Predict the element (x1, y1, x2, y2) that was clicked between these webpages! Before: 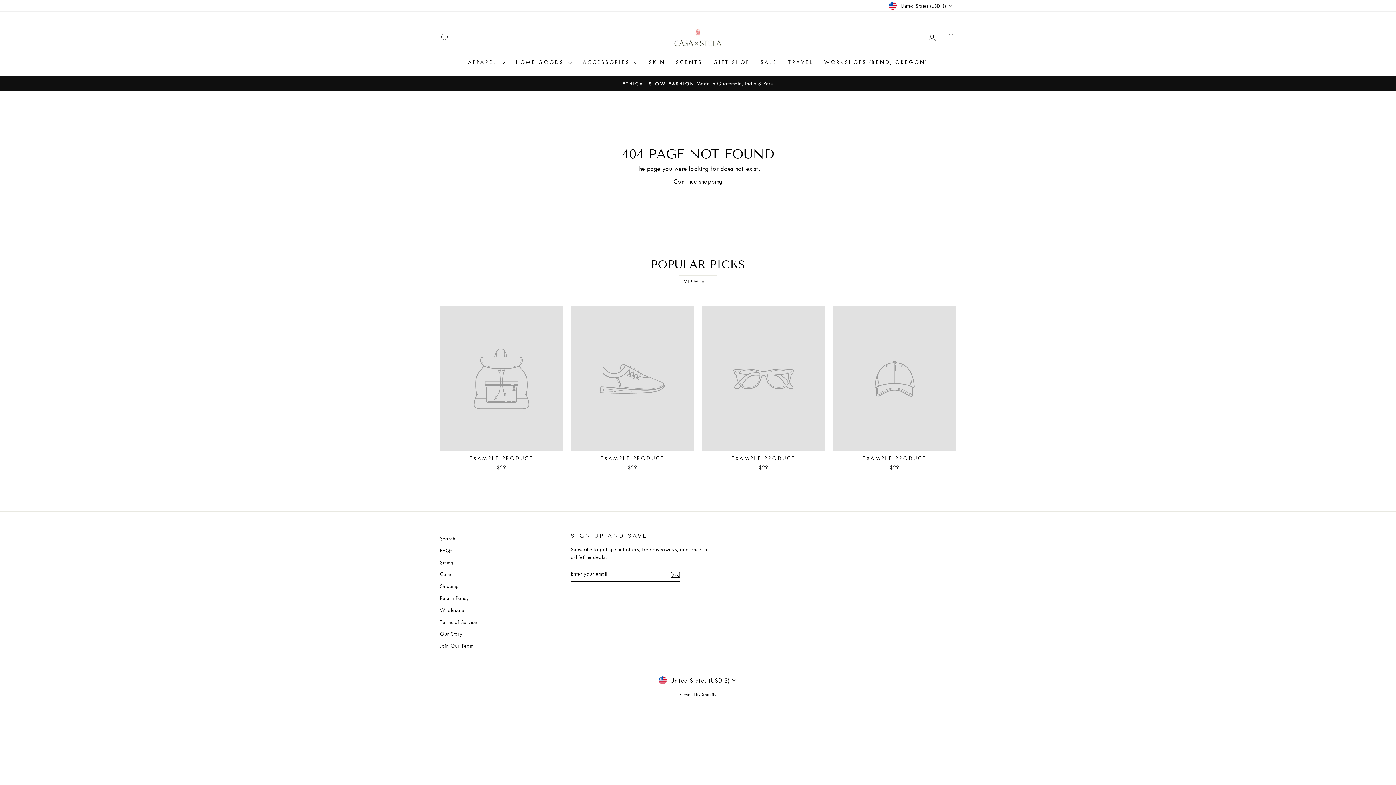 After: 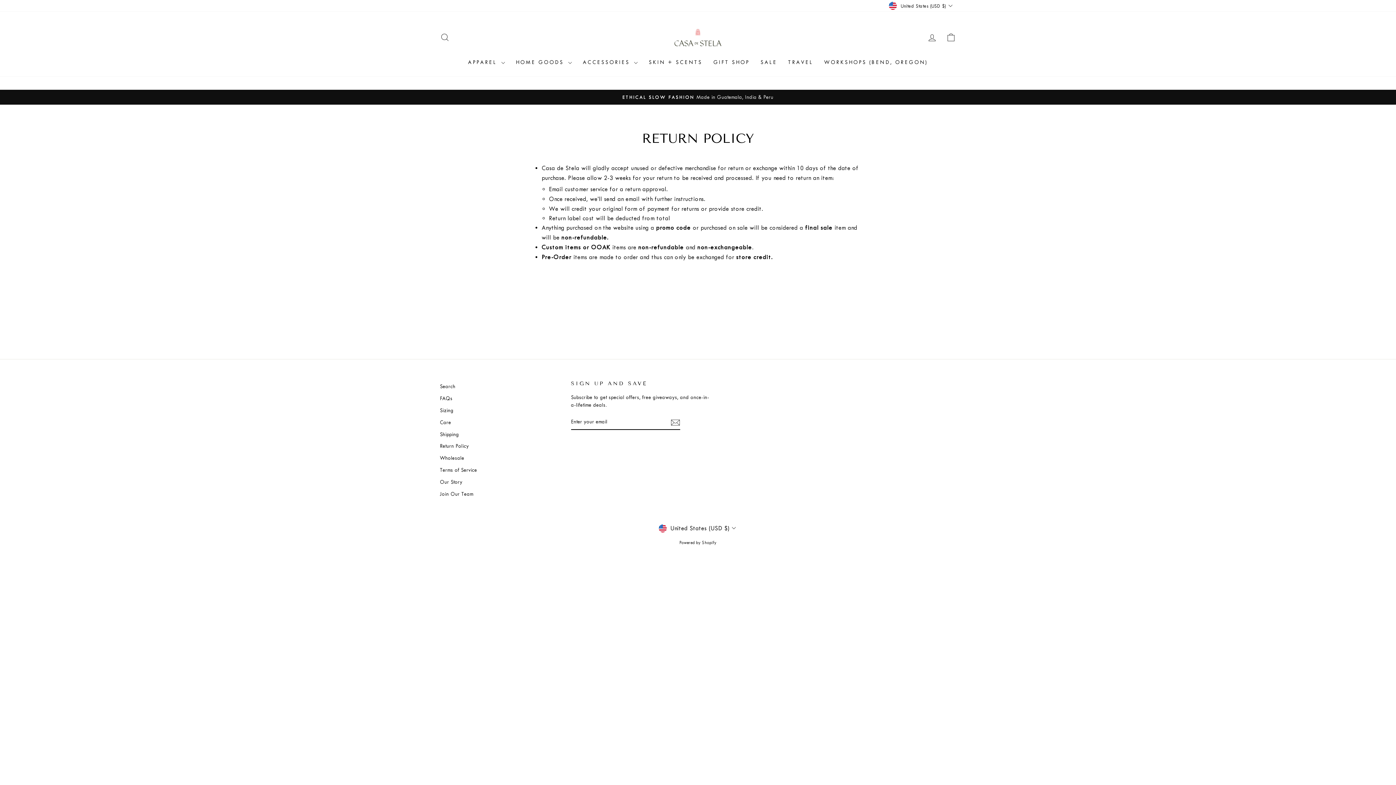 Action: label: Return Policy bbox: (440, 593, 469, 603)